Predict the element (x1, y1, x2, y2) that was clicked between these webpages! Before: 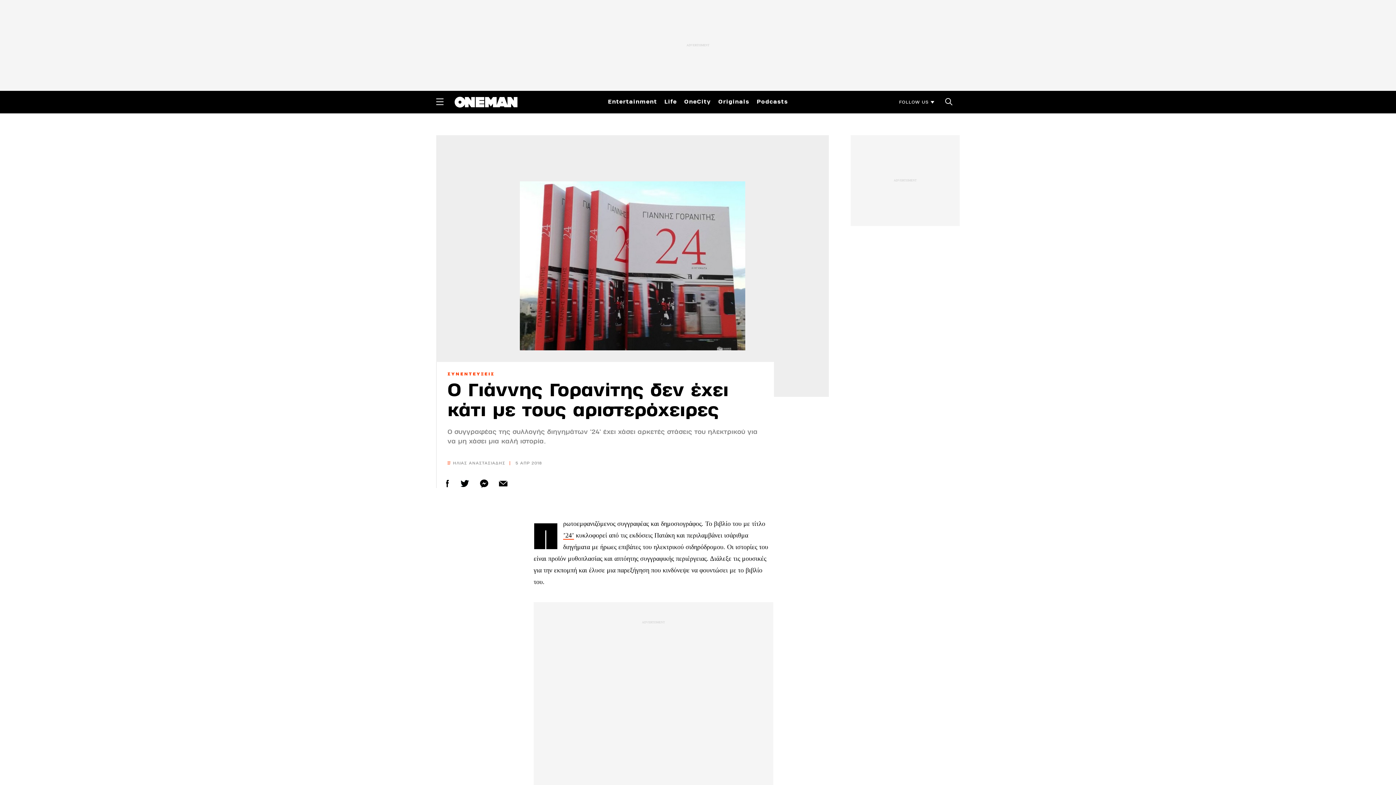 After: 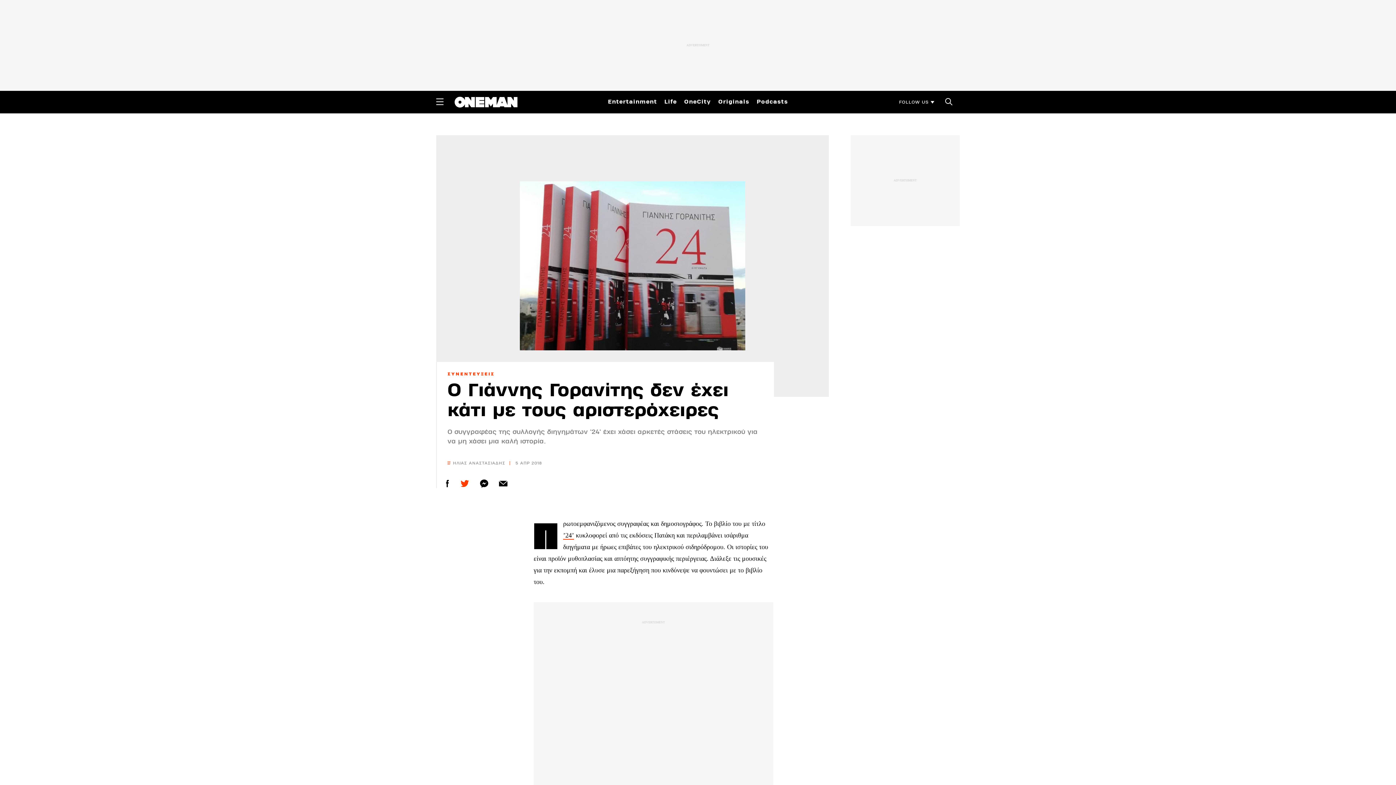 Action: bbox: (458, 477, 471, 490)